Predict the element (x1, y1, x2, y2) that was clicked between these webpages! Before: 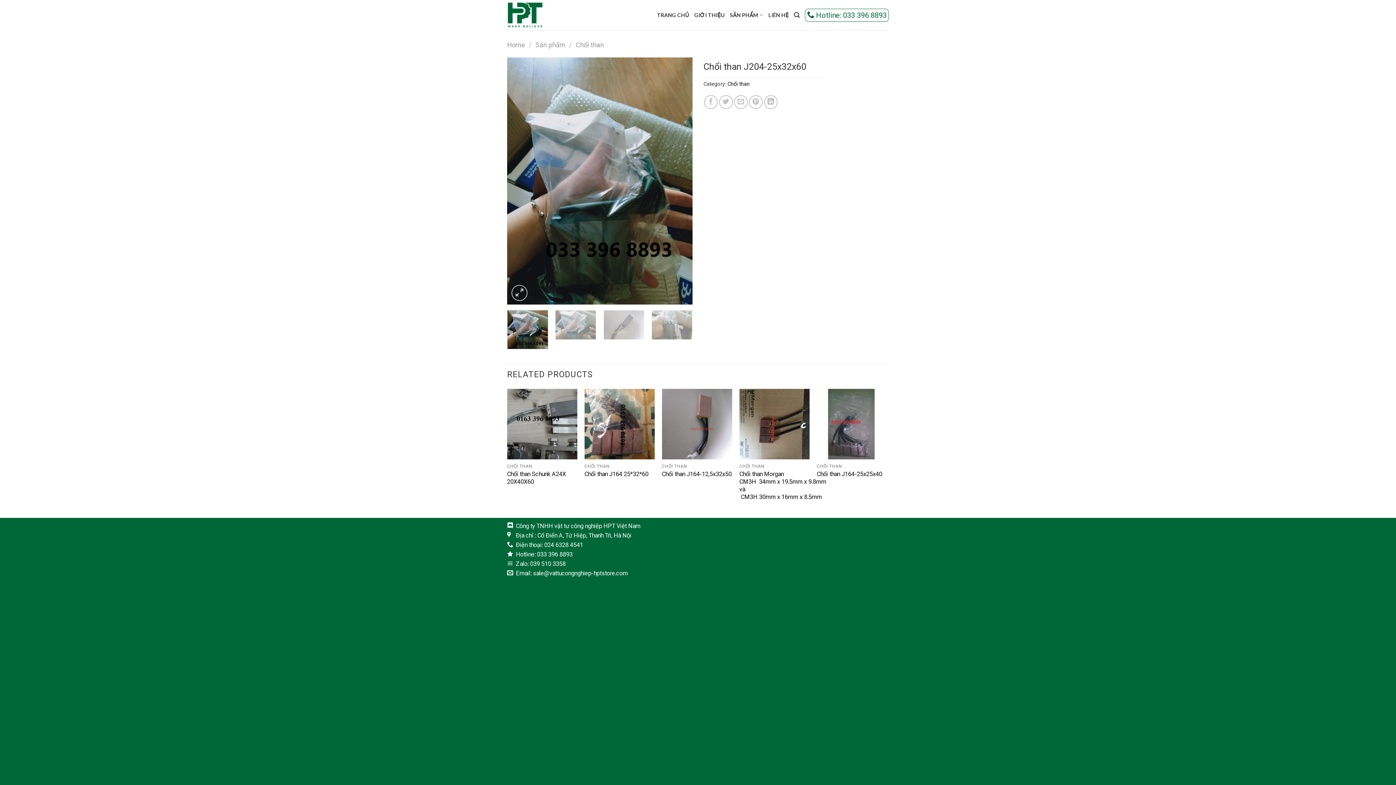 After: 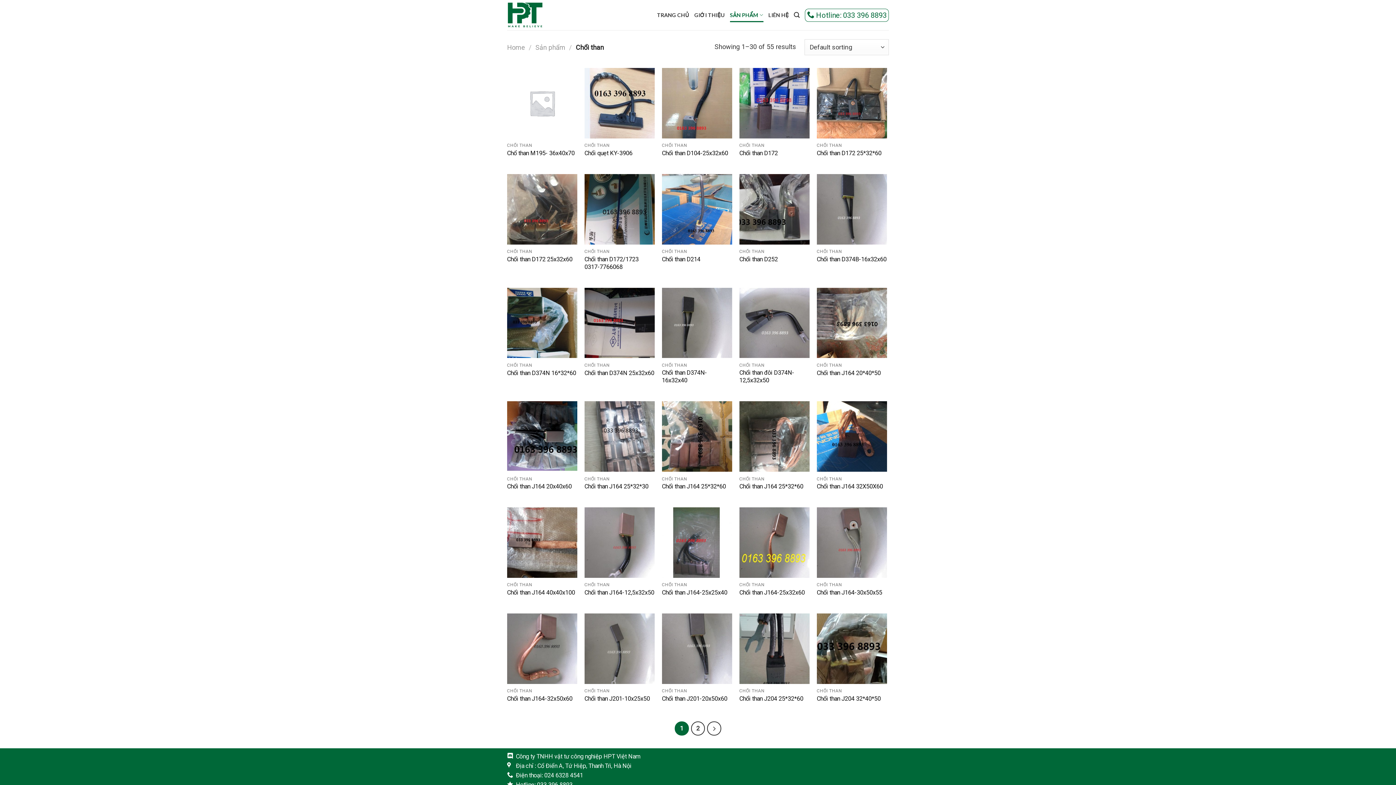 Action: bbox: (575, 40, 603, 48) label: Chổi than